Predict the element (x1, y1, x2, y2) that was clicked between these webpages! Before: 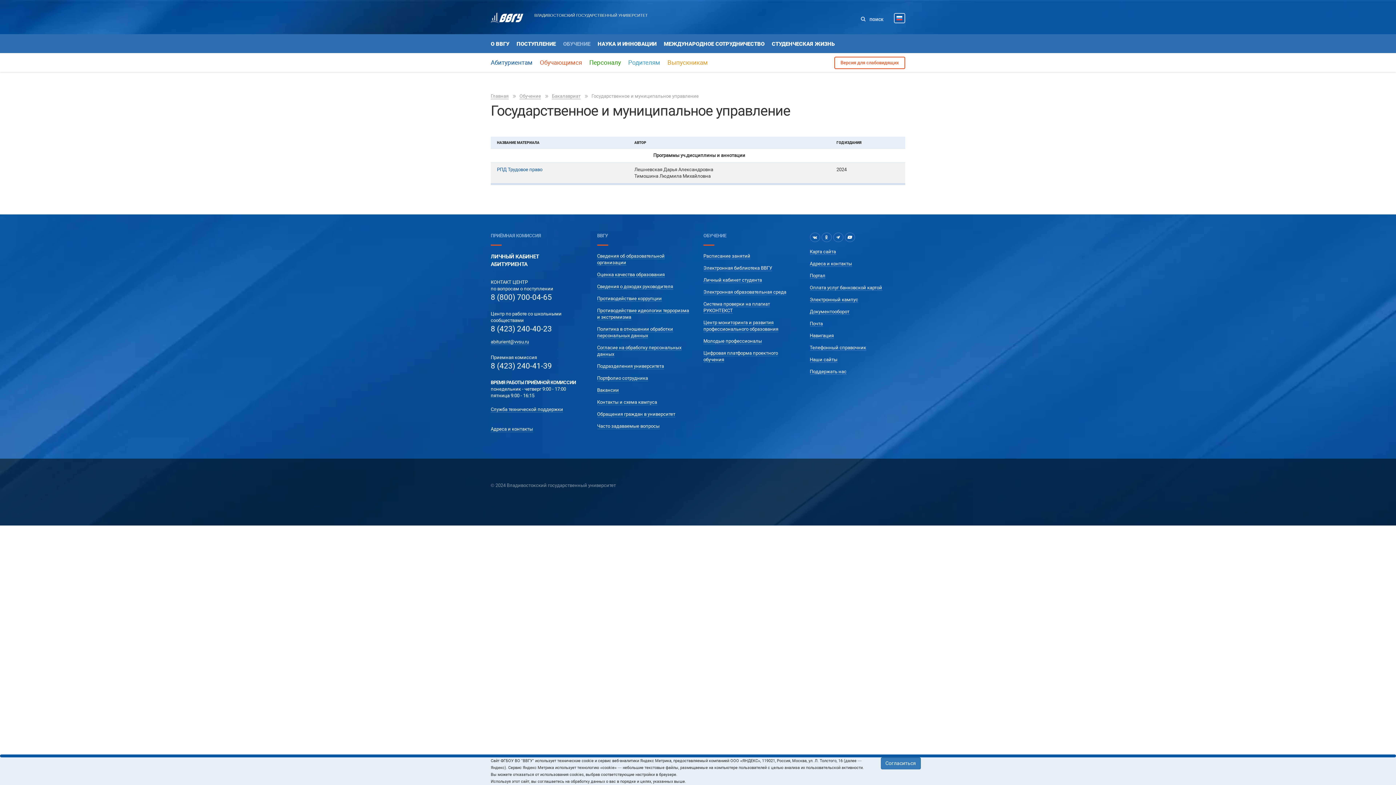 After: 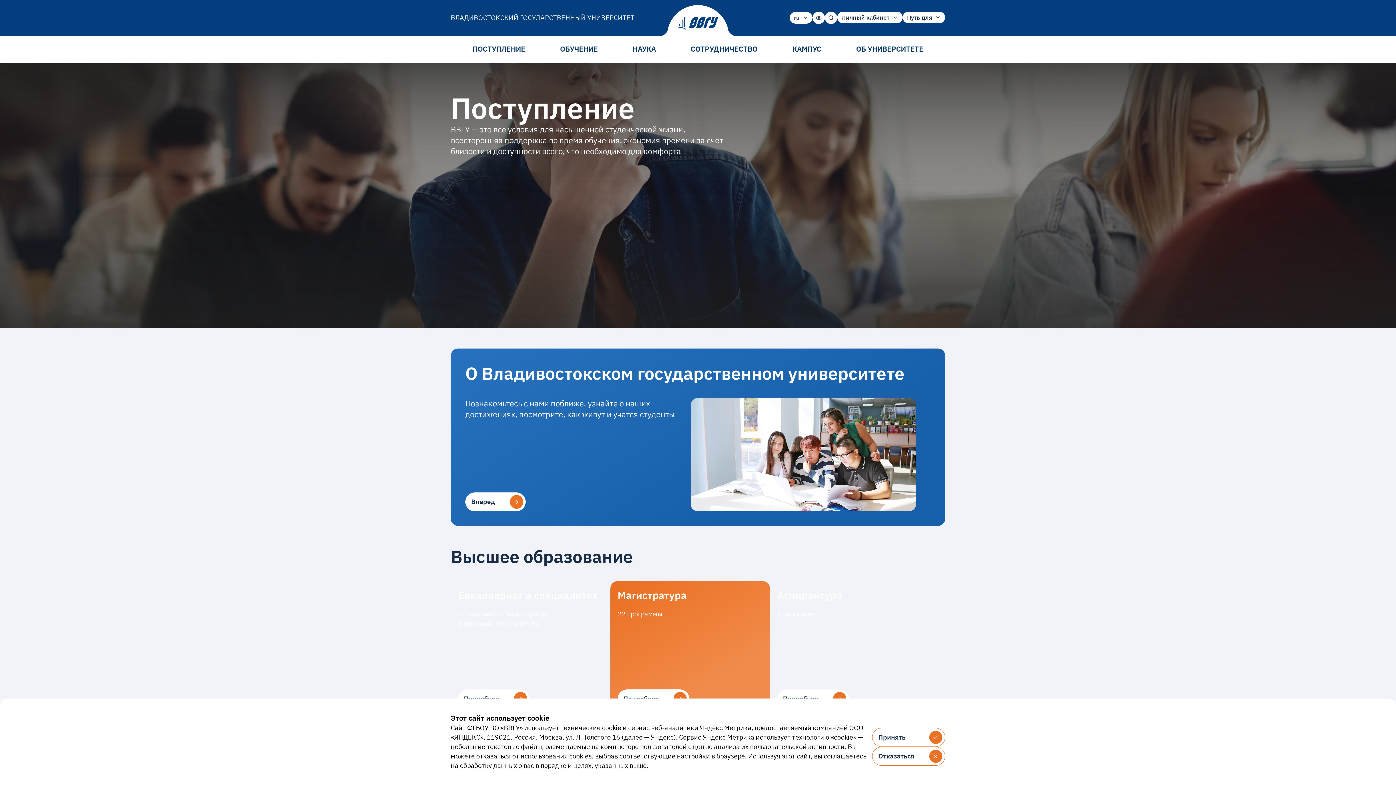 Action: bbox: (516, 40, 556, 47) label: ПОСТУПЛЕНИЕ